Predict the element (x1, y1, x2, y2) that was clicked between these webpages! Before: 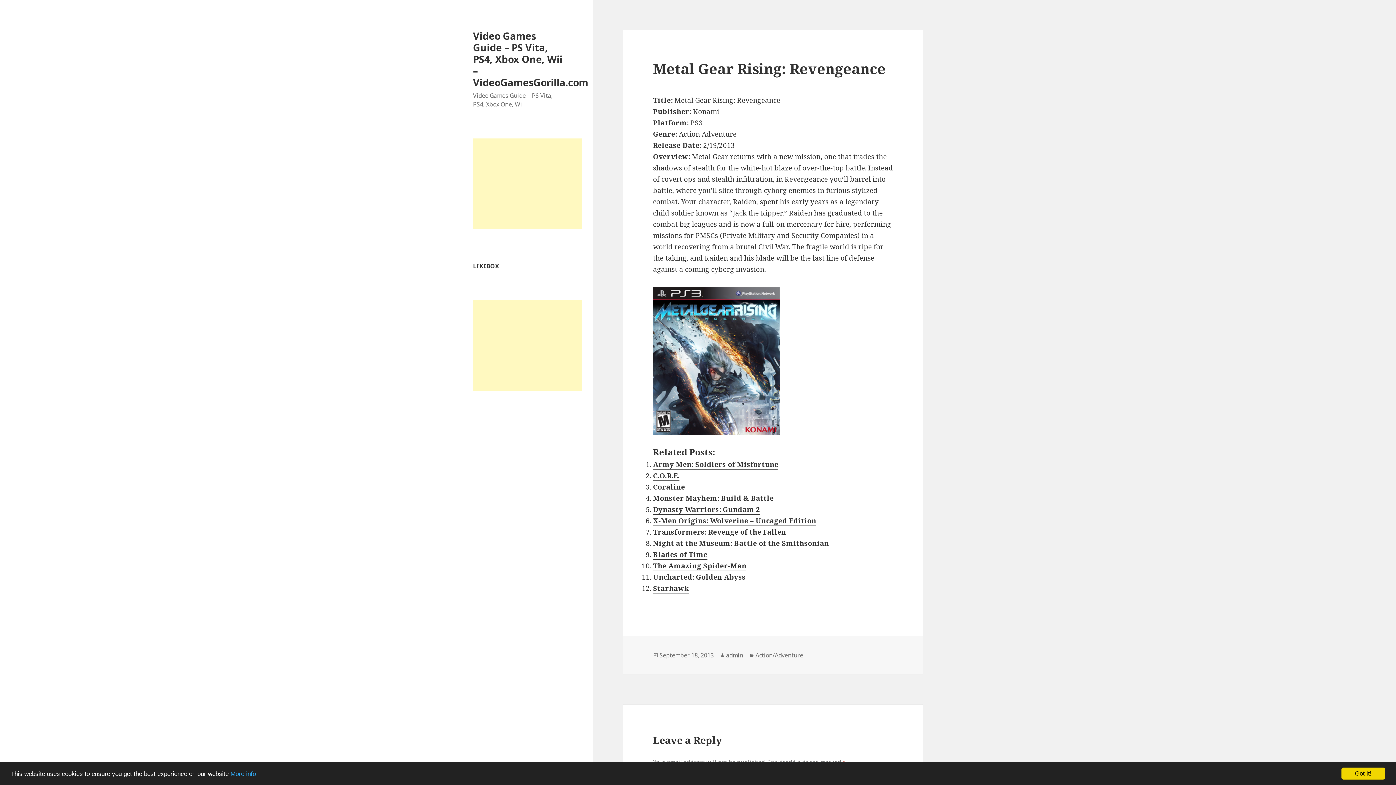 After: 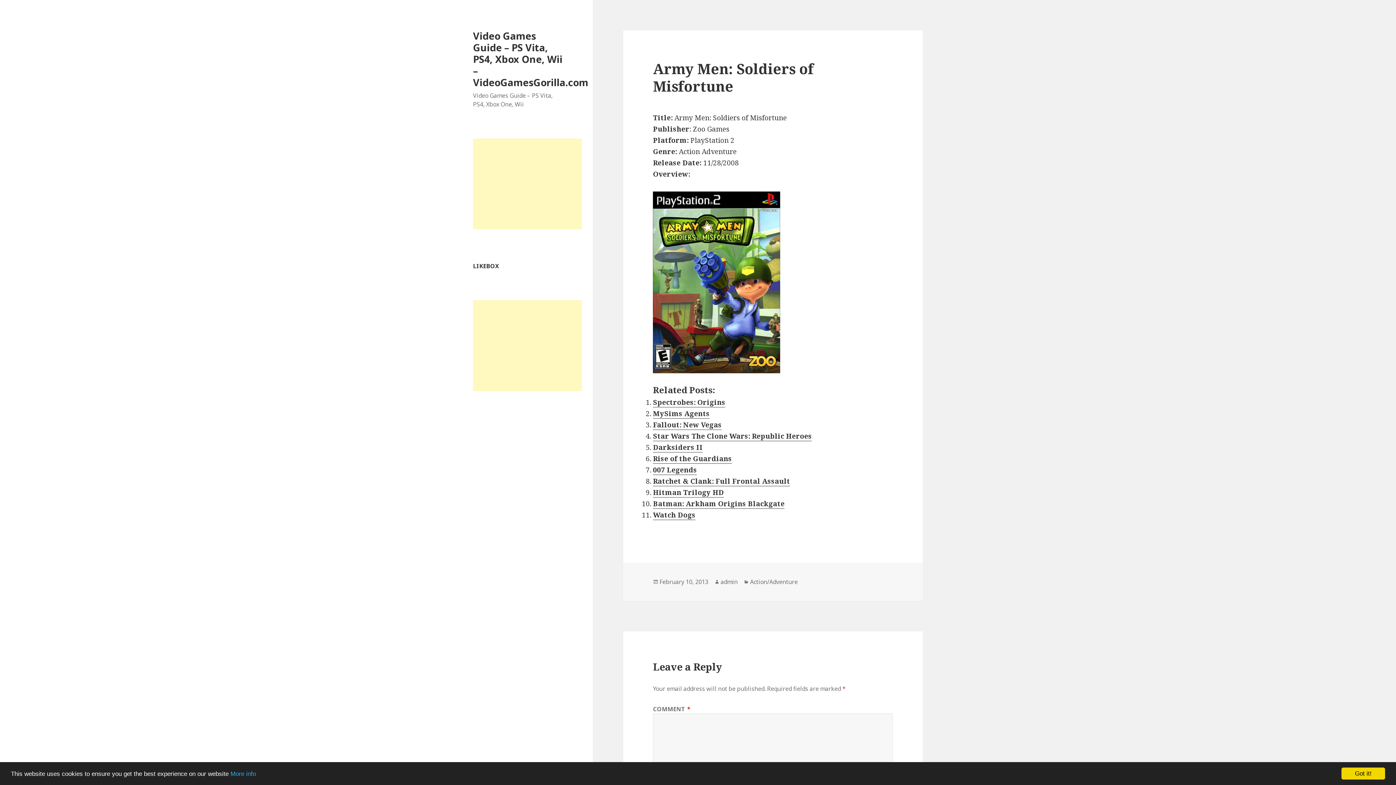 Action: label: Army Men: Soldiers of Misfortune bbox: (653, 460, 778, 469)